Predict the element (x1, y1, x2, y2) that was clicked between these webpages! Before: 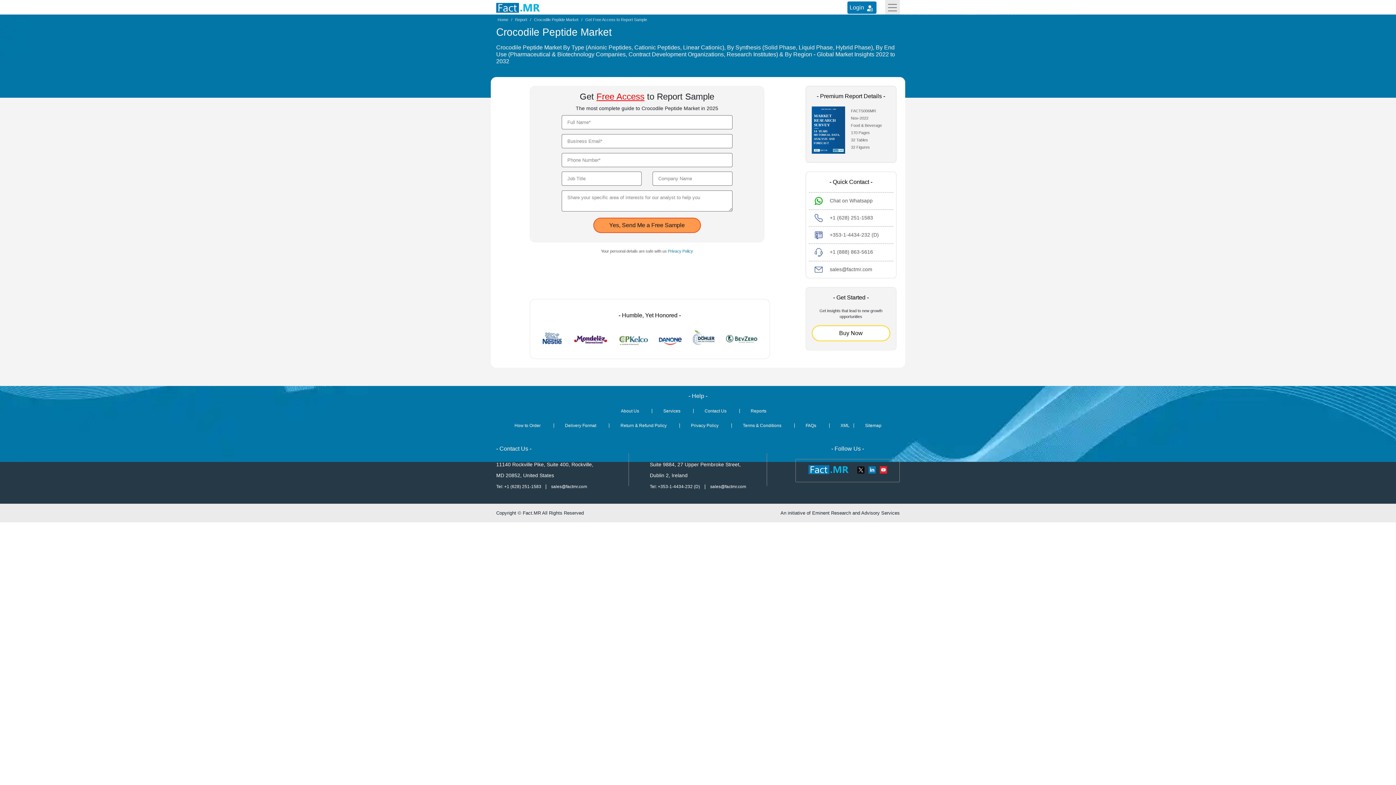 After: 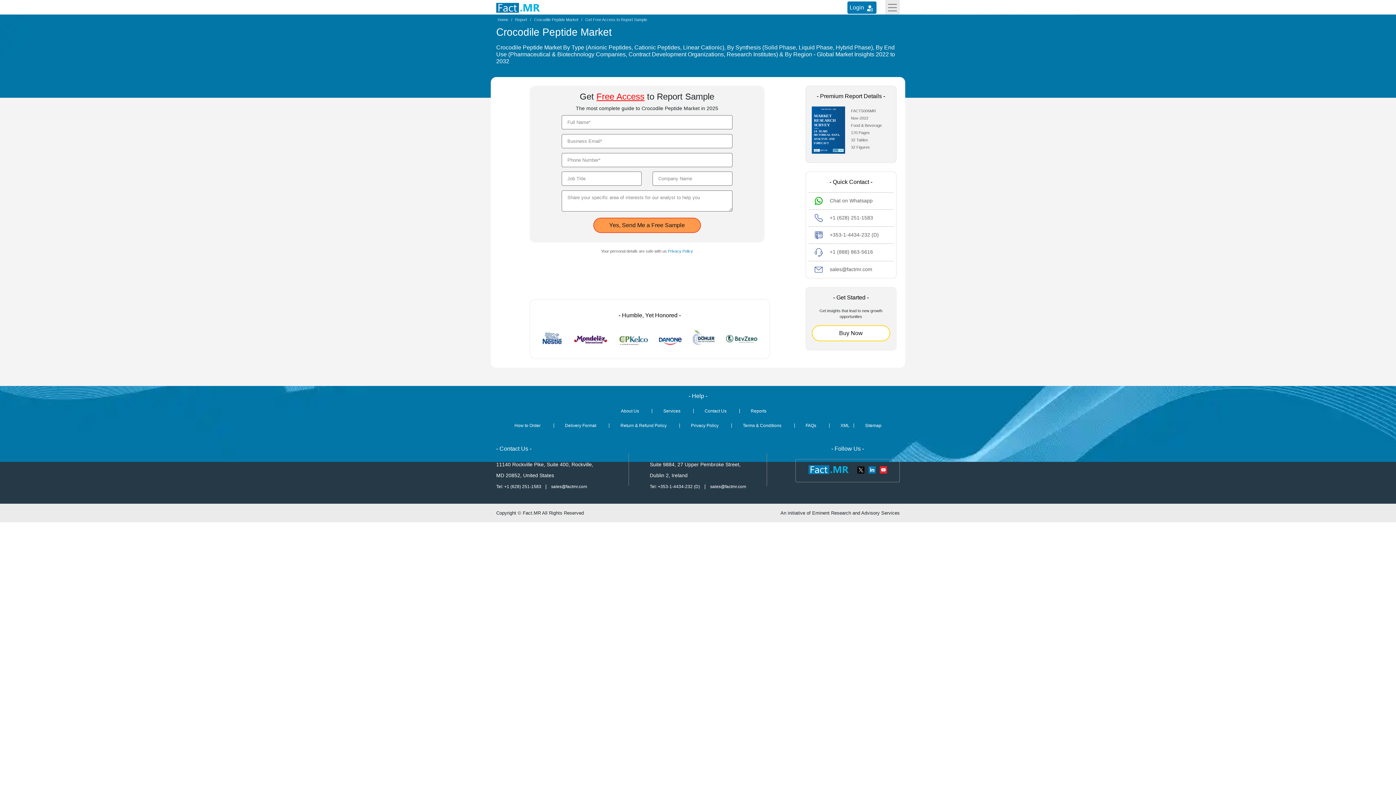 Action: label: Delivery Format bbox: (565, 423, 596, 428)